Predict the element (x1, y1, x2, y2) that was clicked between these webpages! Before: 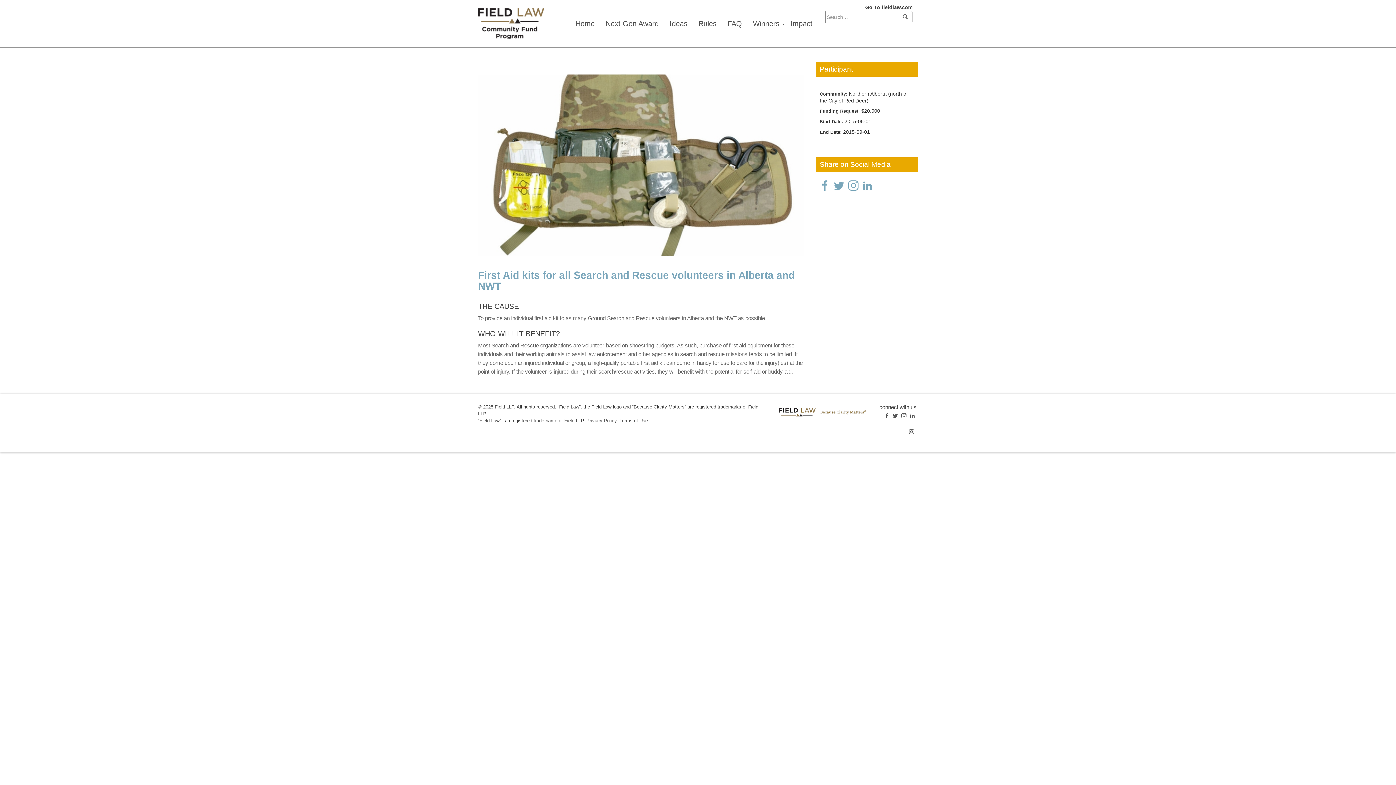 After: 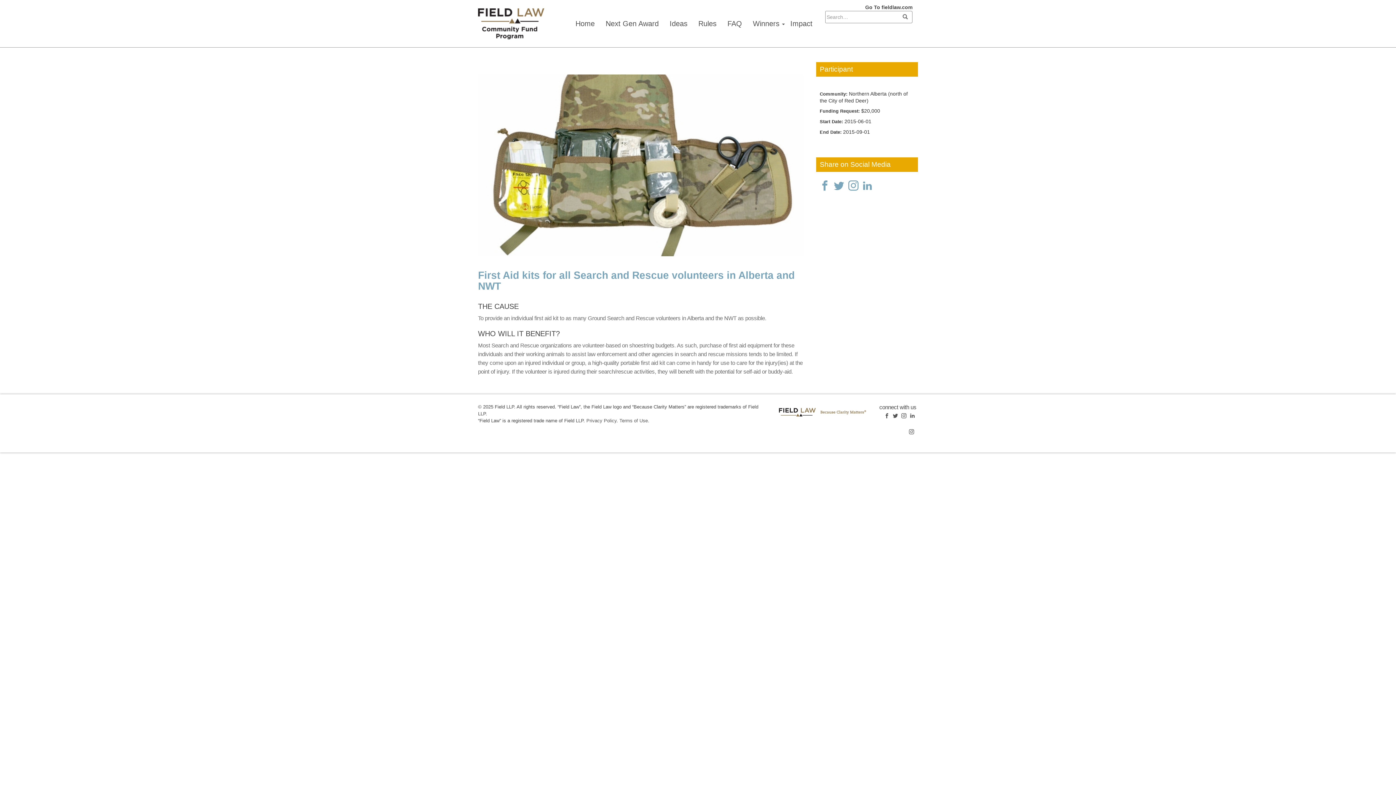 Action: bbox: (893, 411, 899, 420) label: twitter